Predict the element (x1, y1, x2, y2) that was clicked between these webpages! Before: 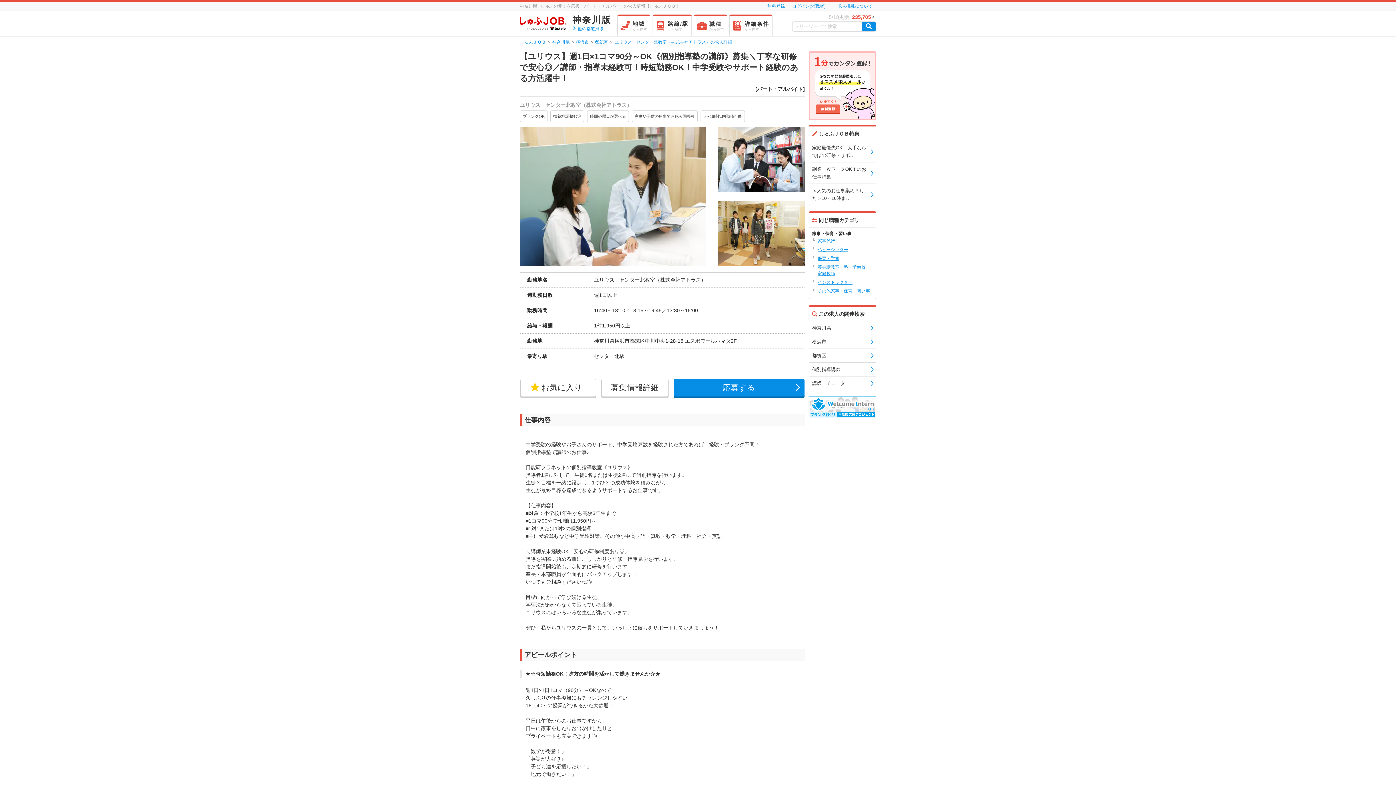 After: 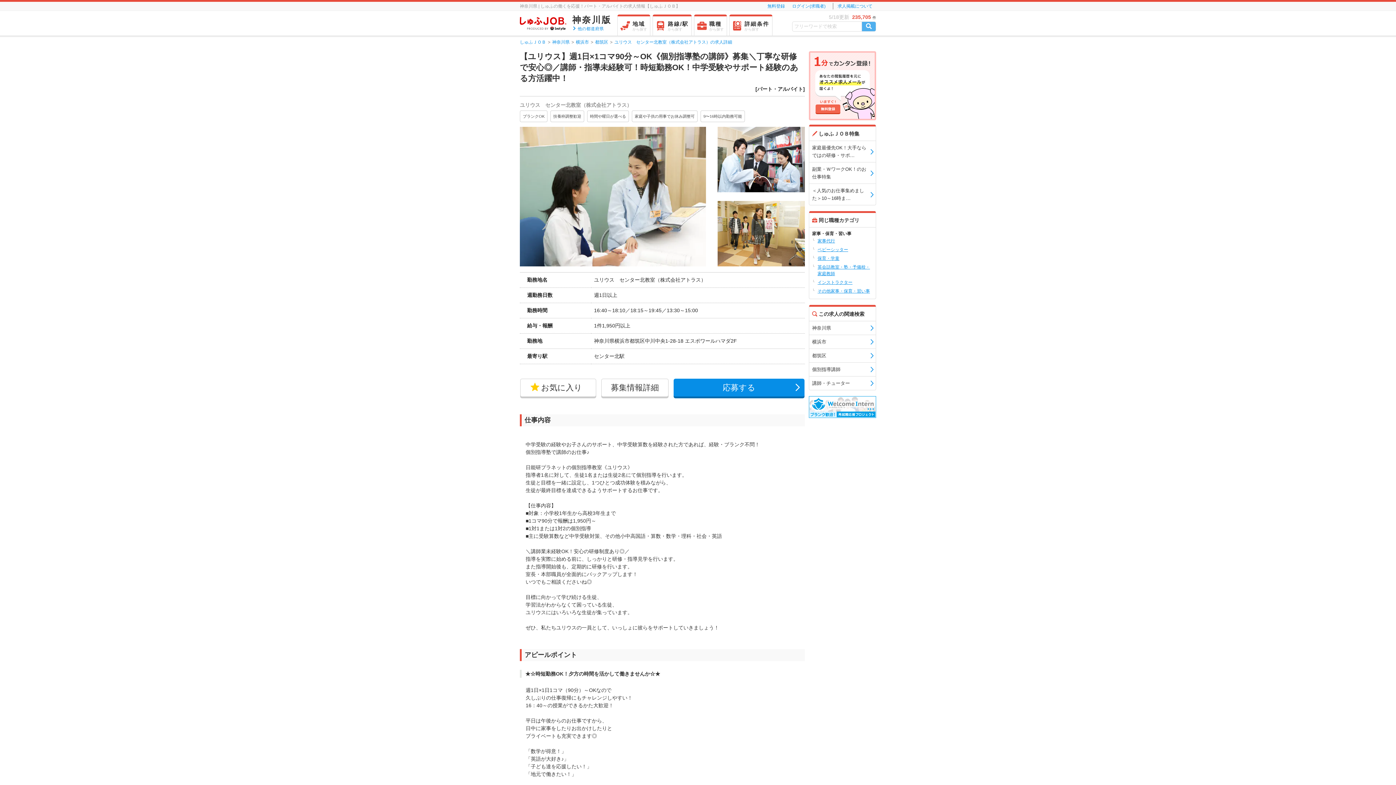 Action: bbox: (861, 21, 876, 31)